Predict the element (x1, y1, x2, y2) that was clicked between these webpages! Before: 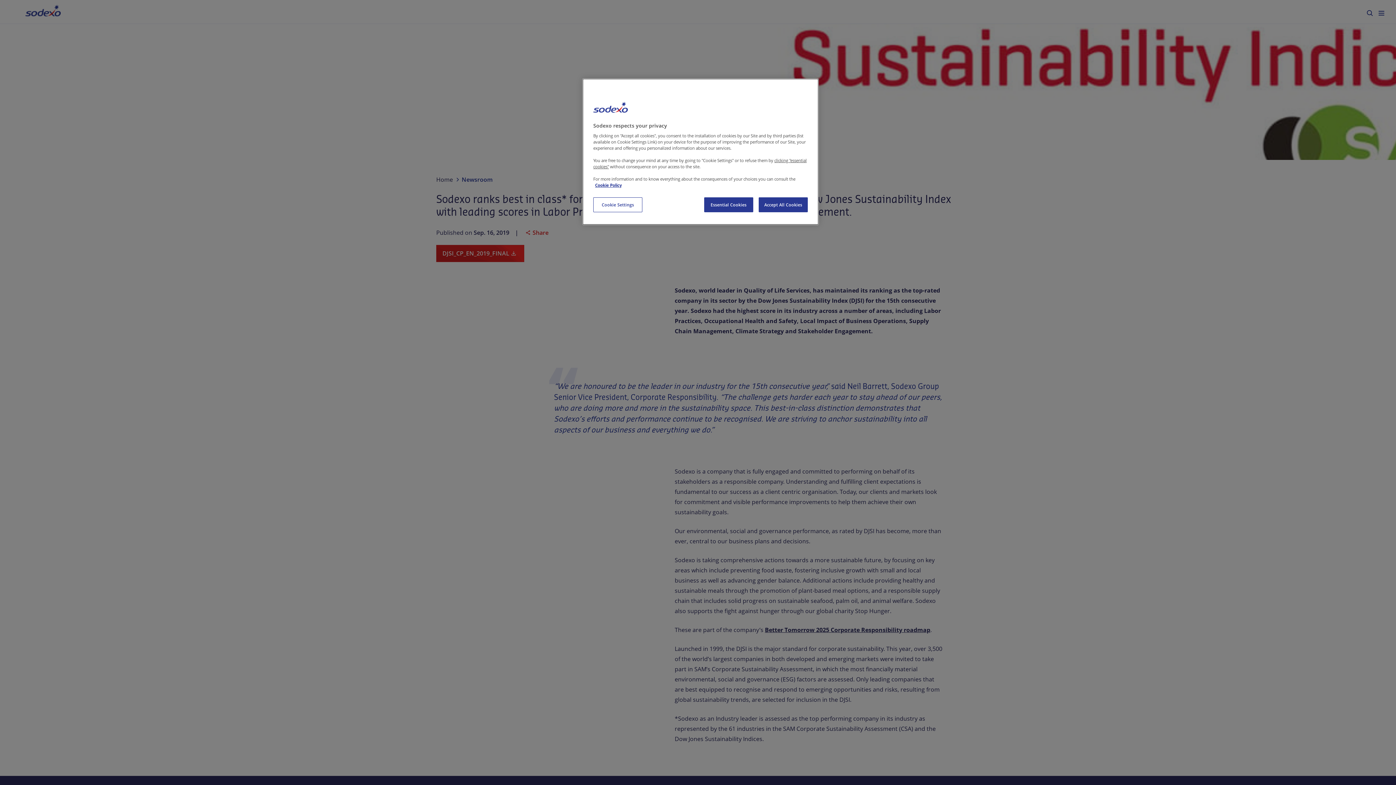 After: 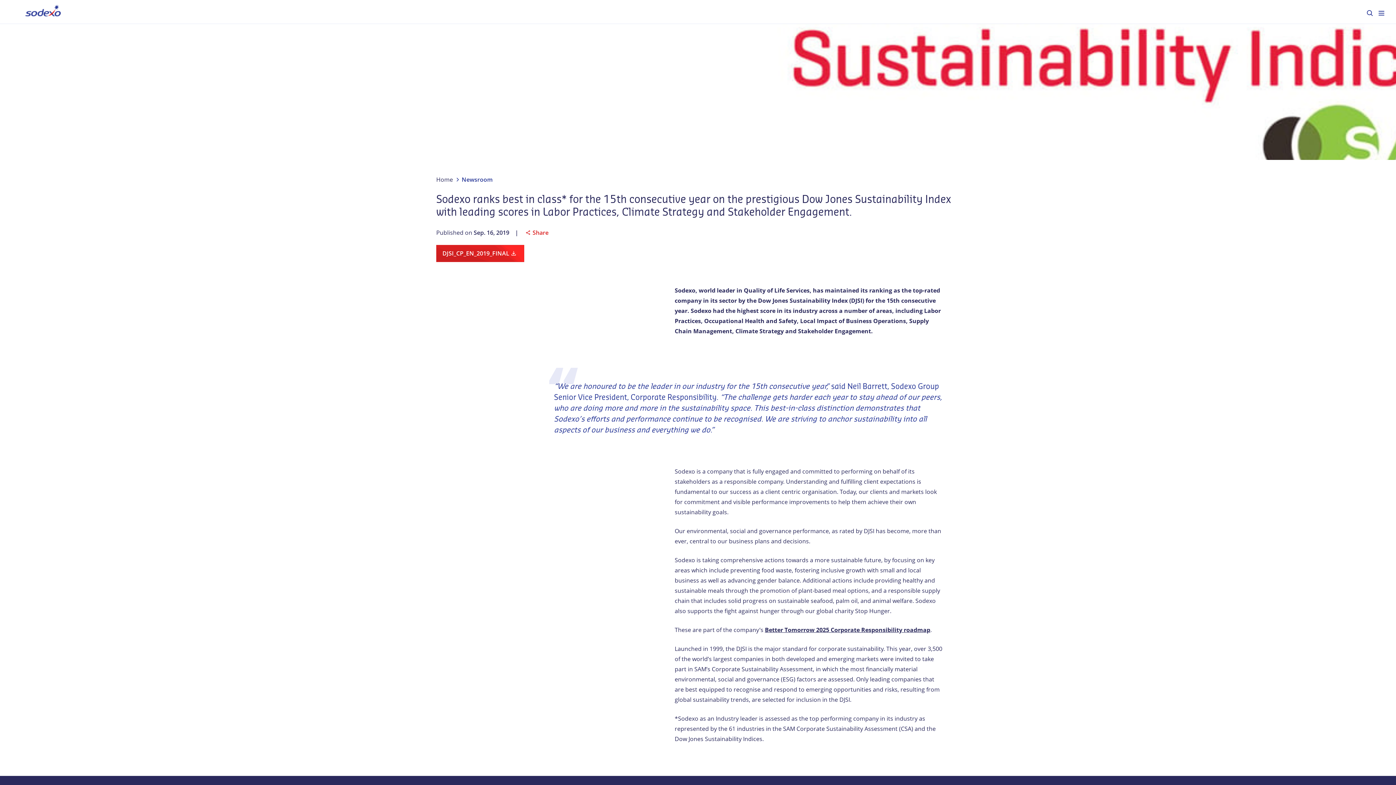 Action: label: Accept All Cookies bbox: (758, 197, 808, 212)